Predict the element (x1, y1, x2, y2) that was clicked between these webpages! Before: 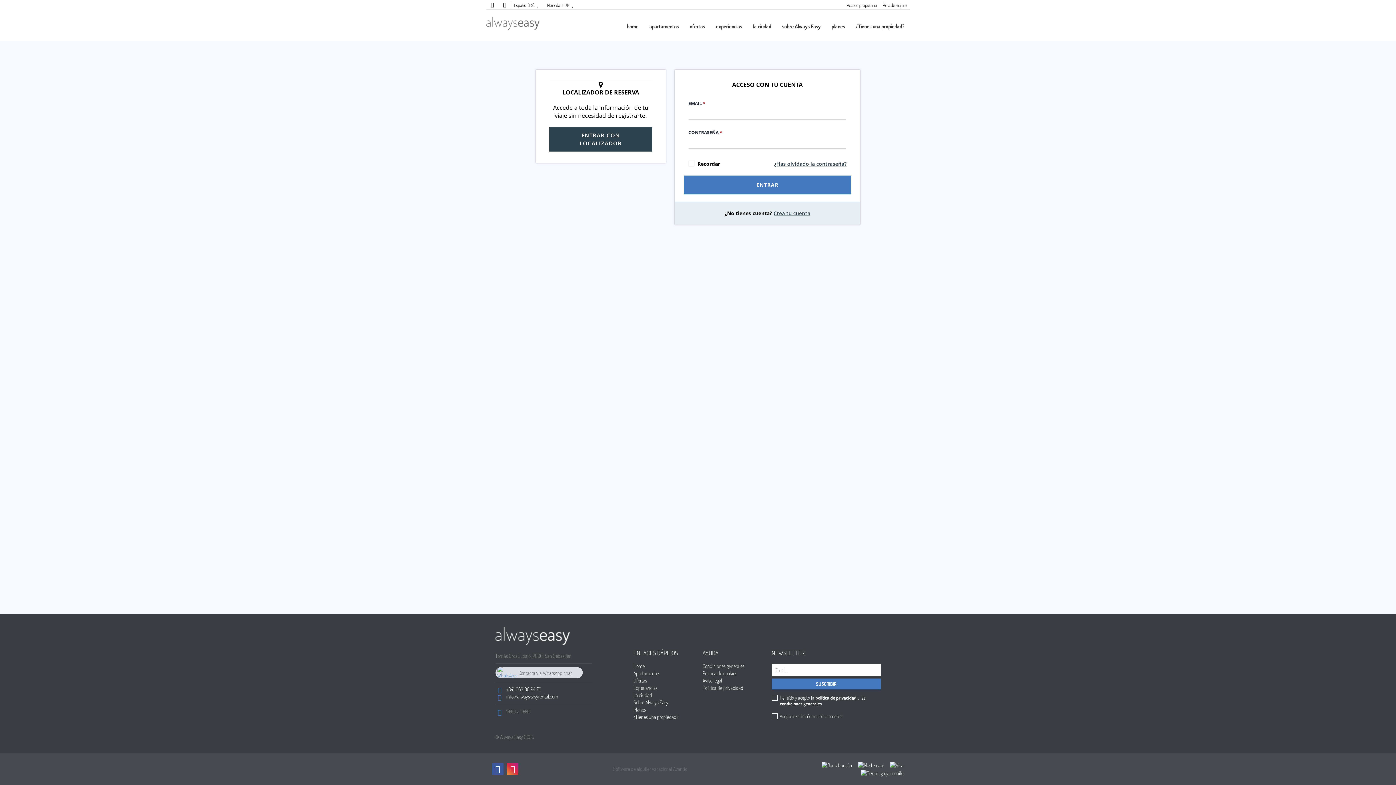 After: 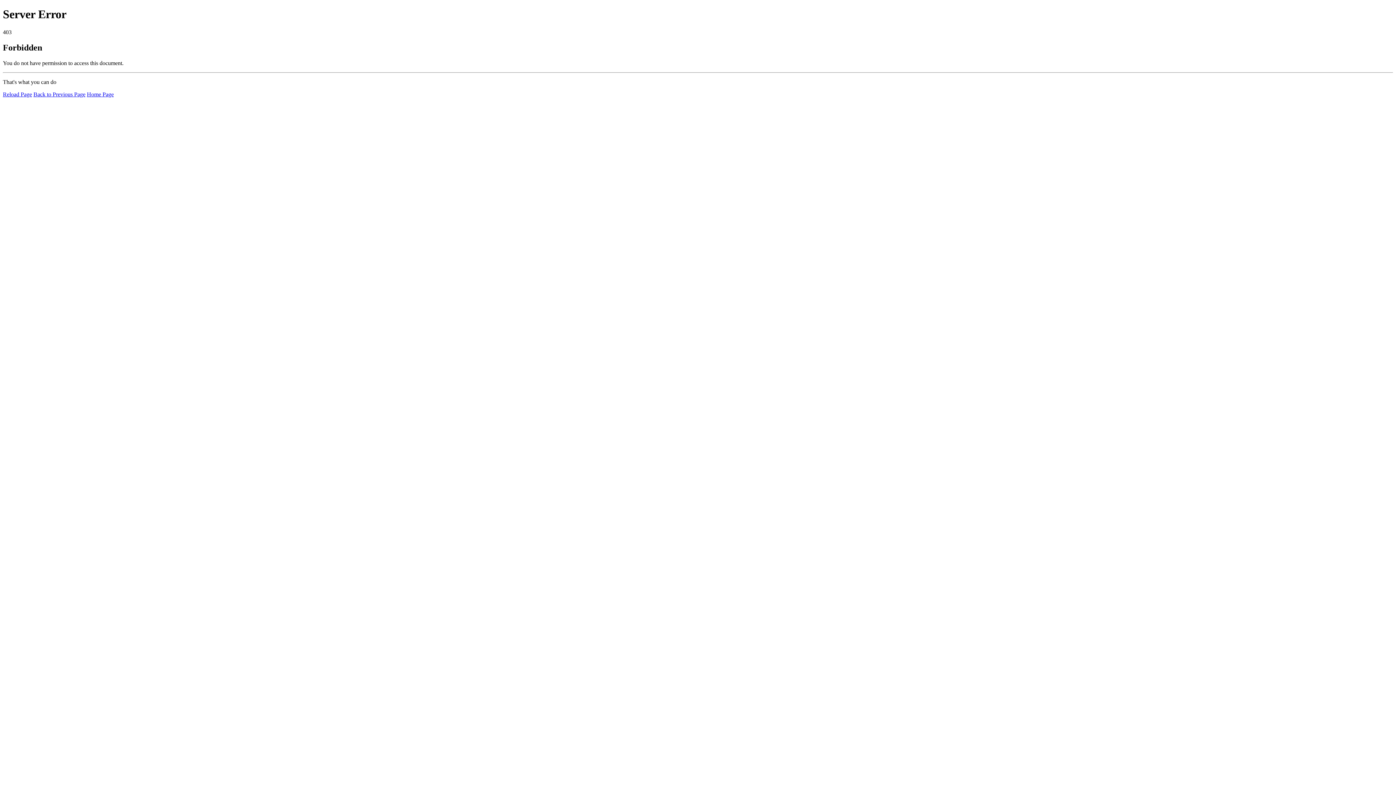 Action: bbox: (695, 9, 737, 40) label: experiencias